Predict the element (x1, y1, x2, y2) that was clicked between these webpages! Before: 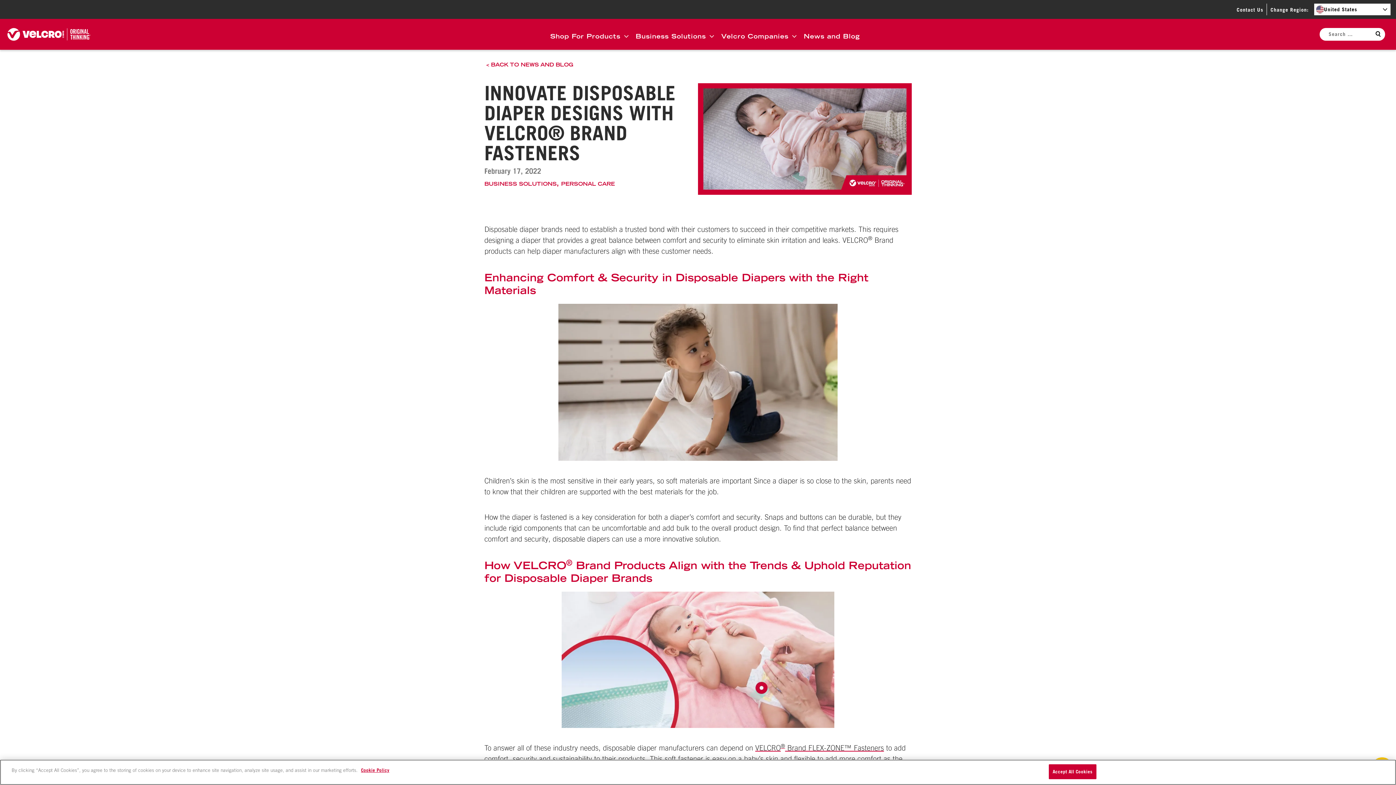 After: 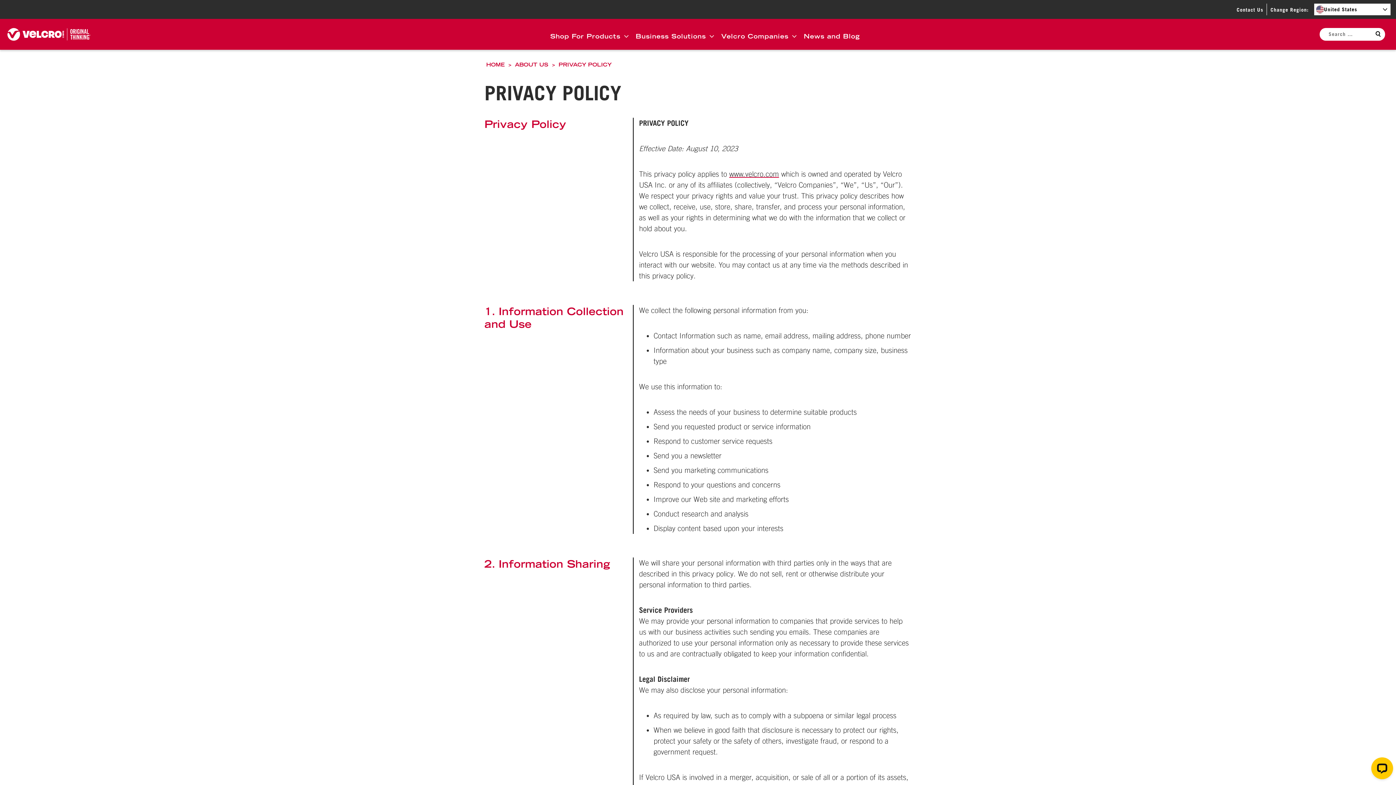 Action: bbox: (361, 767, 389, 773) label: More information about your privacy, opens in a new tab